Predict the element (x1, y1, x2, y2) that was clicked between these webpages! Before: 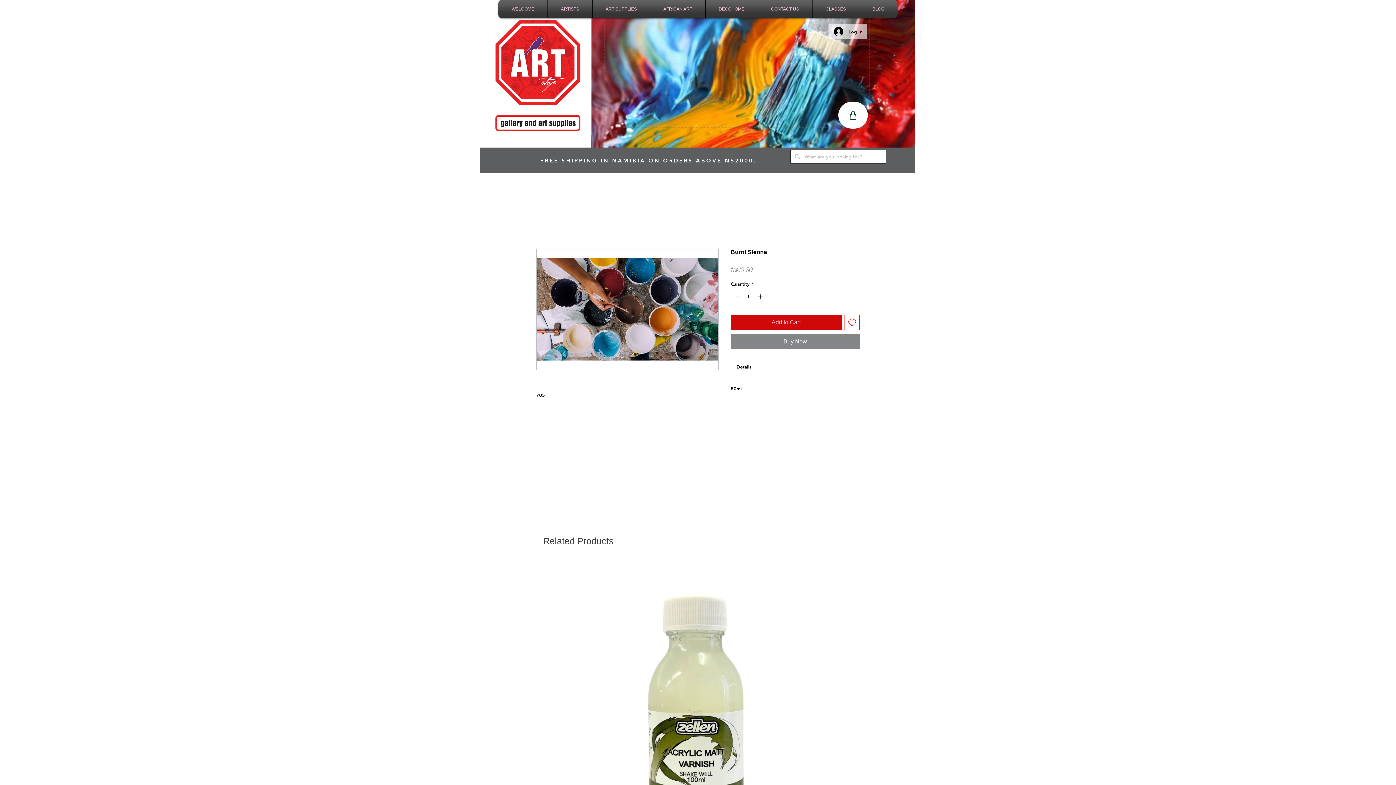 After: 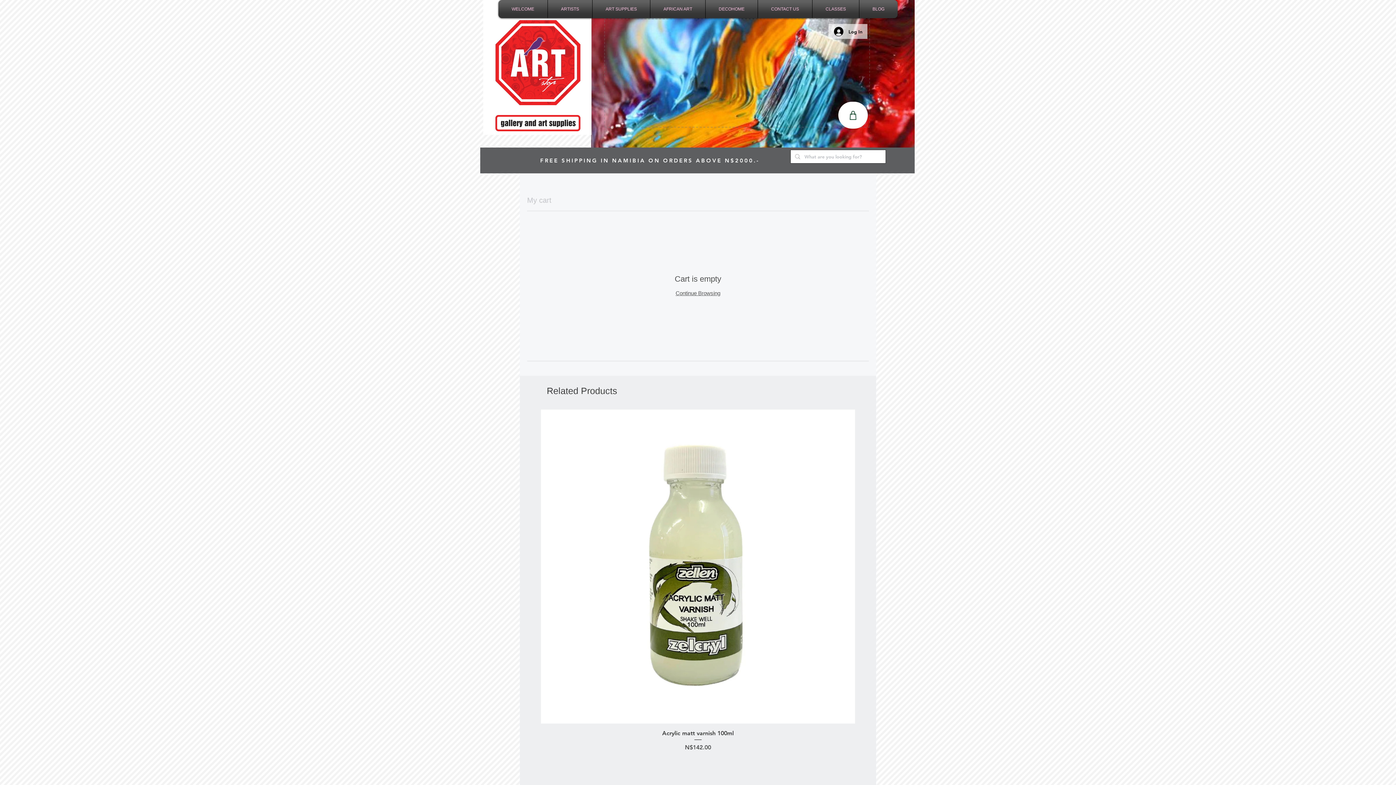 Action: bbox: (838, 101, 868, 128) label: Shop